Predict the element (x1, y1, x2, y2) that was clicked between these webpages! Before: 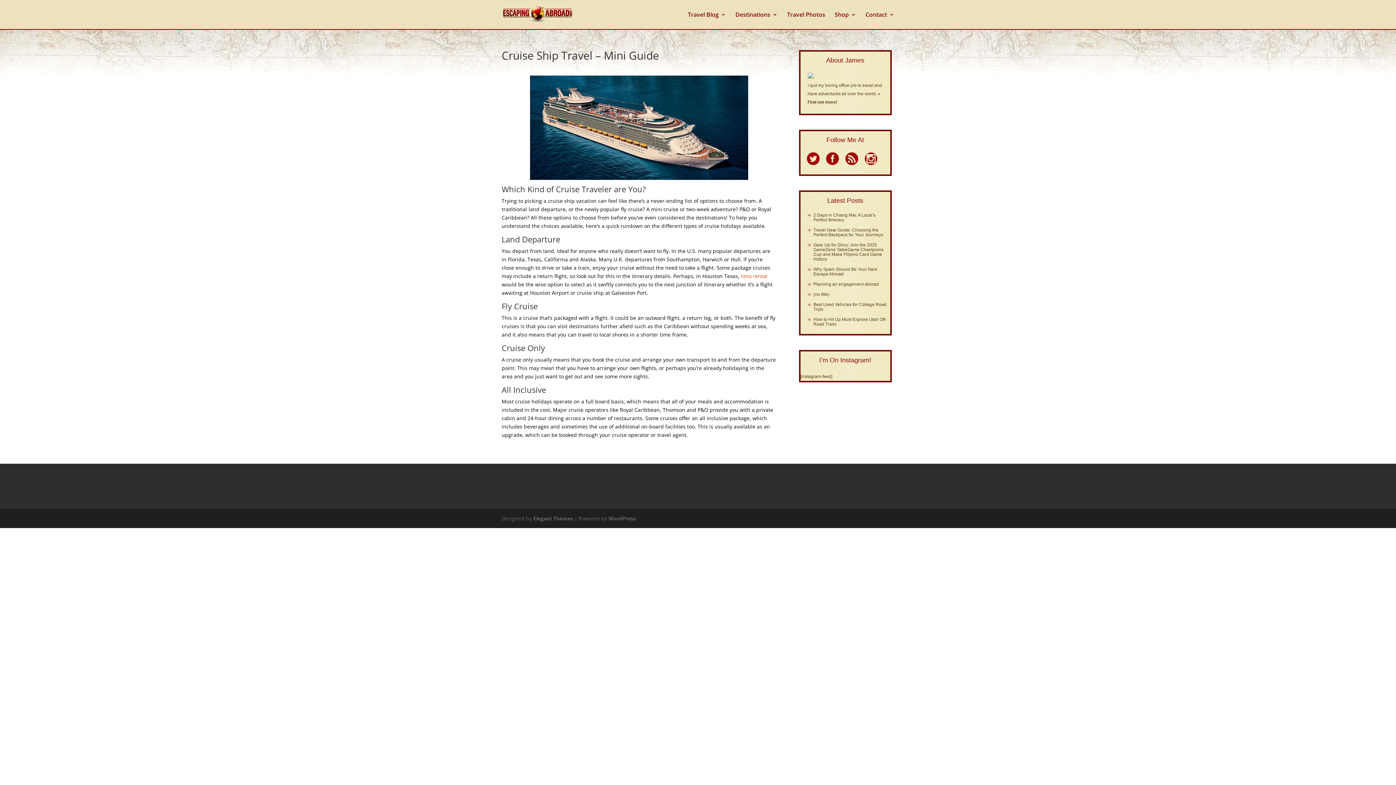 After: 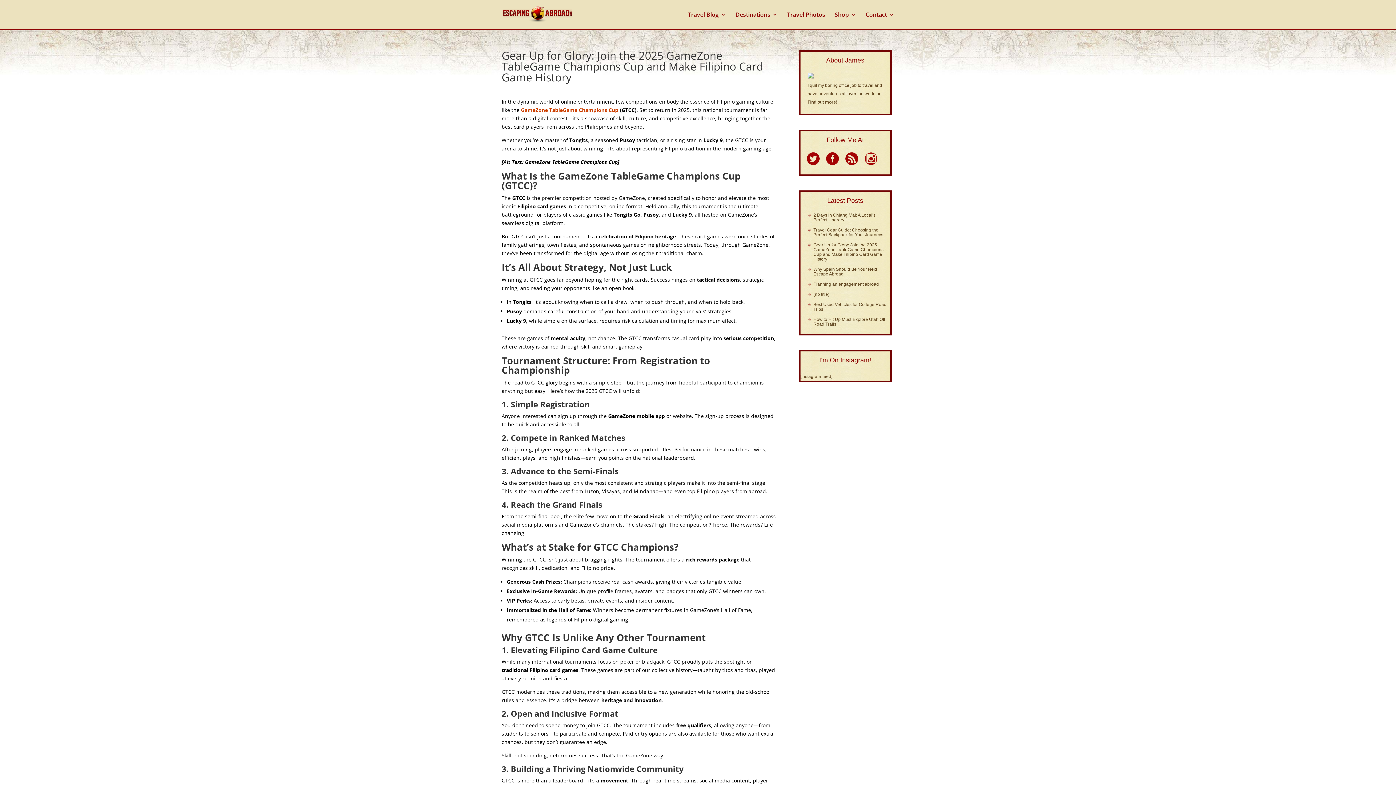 Action: bbox: (813, 242, 883, 261) label: Gear Up for Glory: Join the 2025 GameZone TableGame Champions Cup and Make Filipino Card Game History